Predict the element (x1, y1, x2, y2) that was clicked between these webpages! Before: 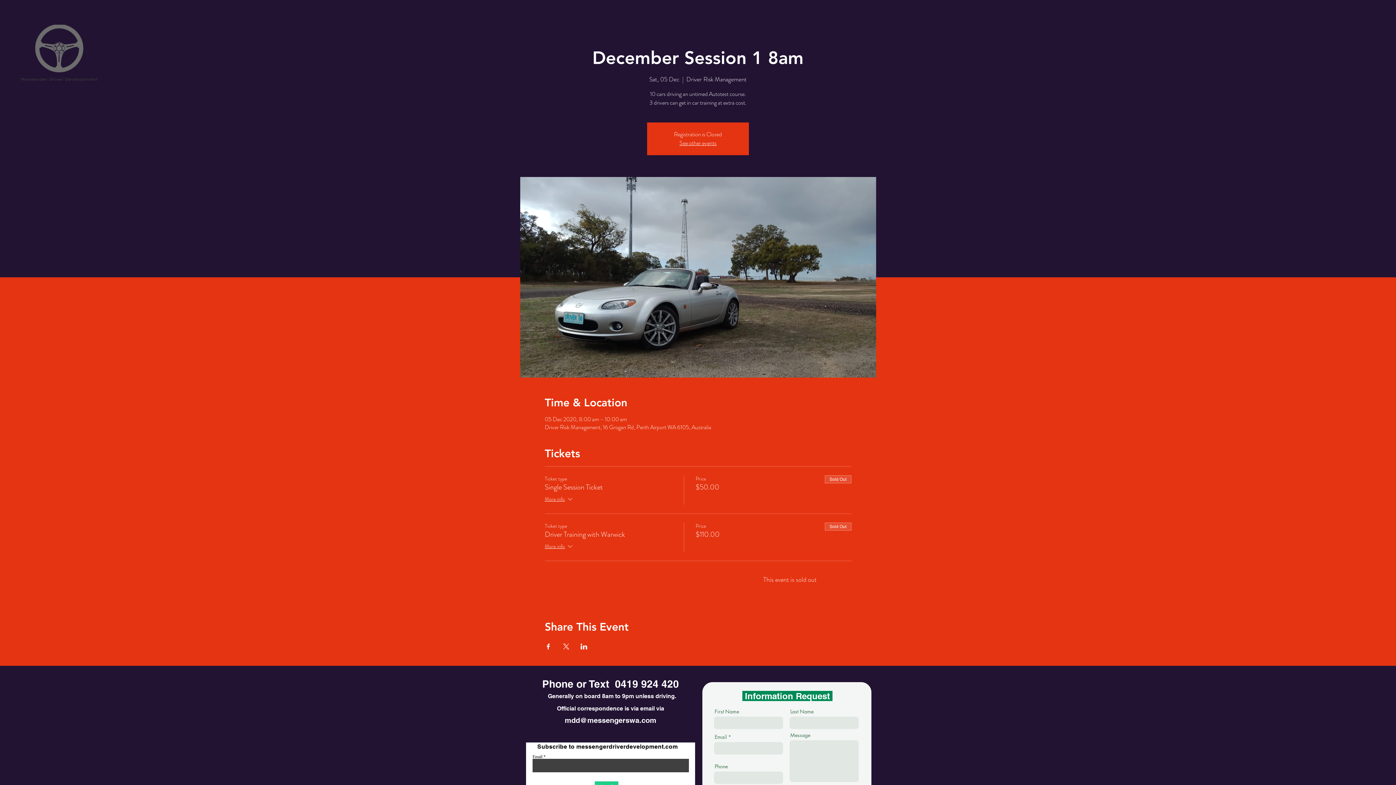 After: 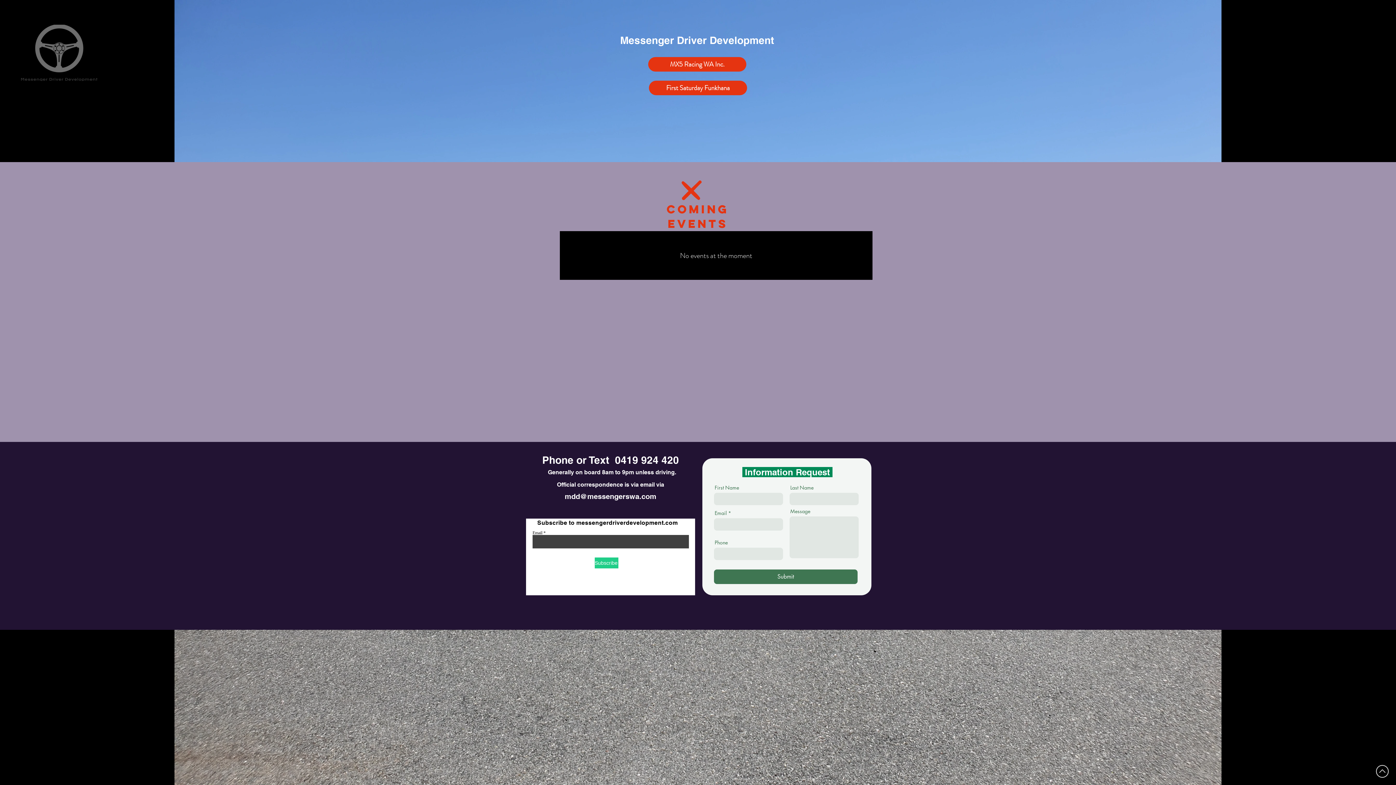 Action: label: See other events bbox: (679, 138, 716, 147)